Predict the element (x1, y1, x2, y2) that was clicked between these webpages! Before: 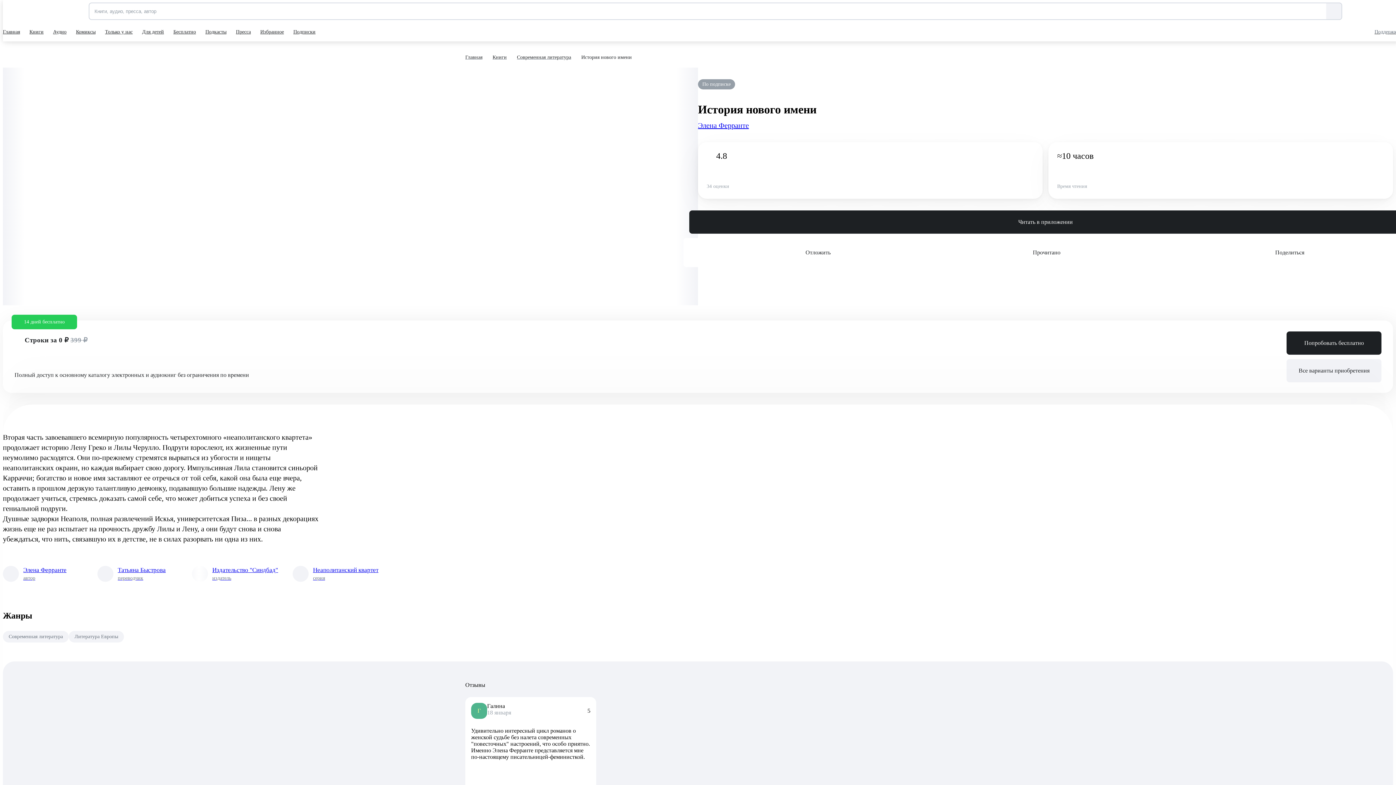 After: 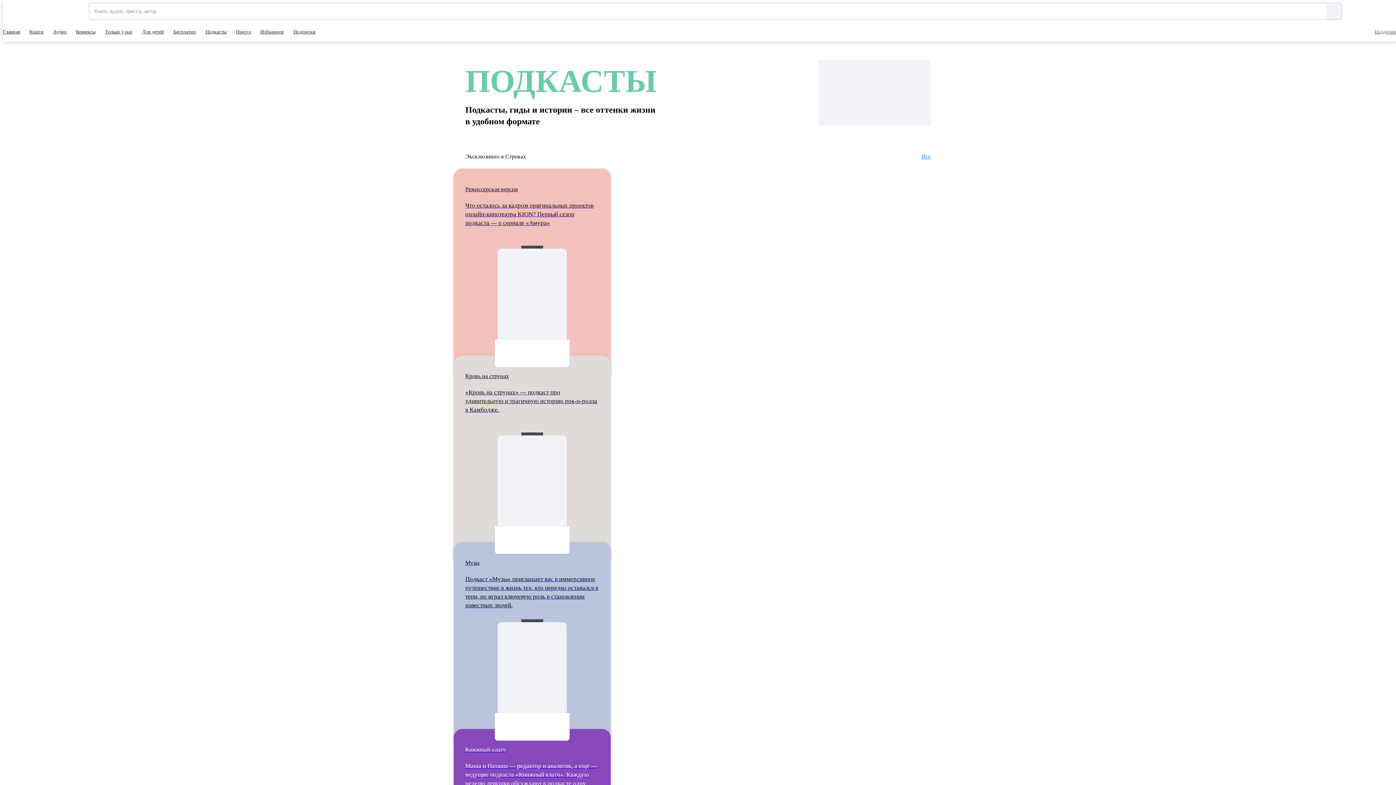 Action: label: Подкасты bbox: (205, 22, 228, 41)